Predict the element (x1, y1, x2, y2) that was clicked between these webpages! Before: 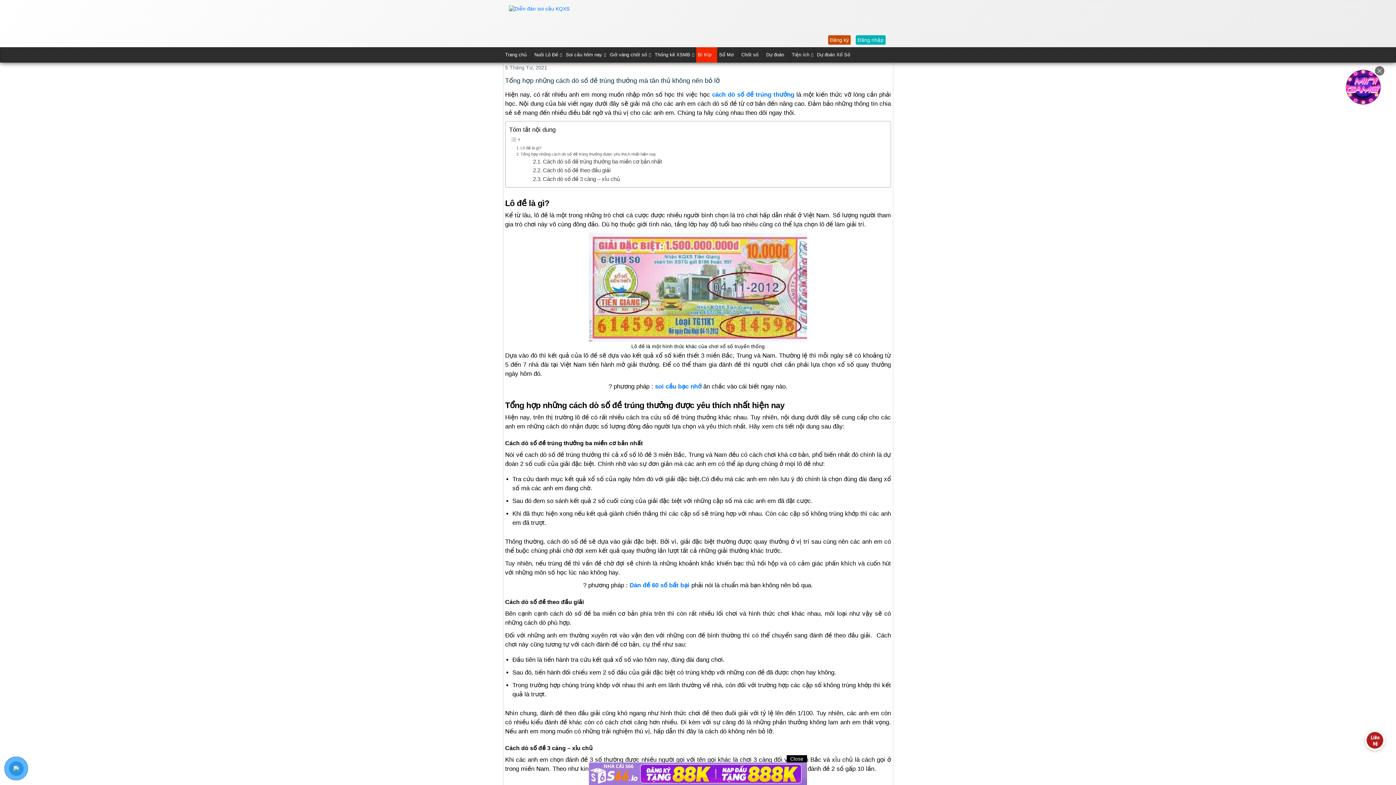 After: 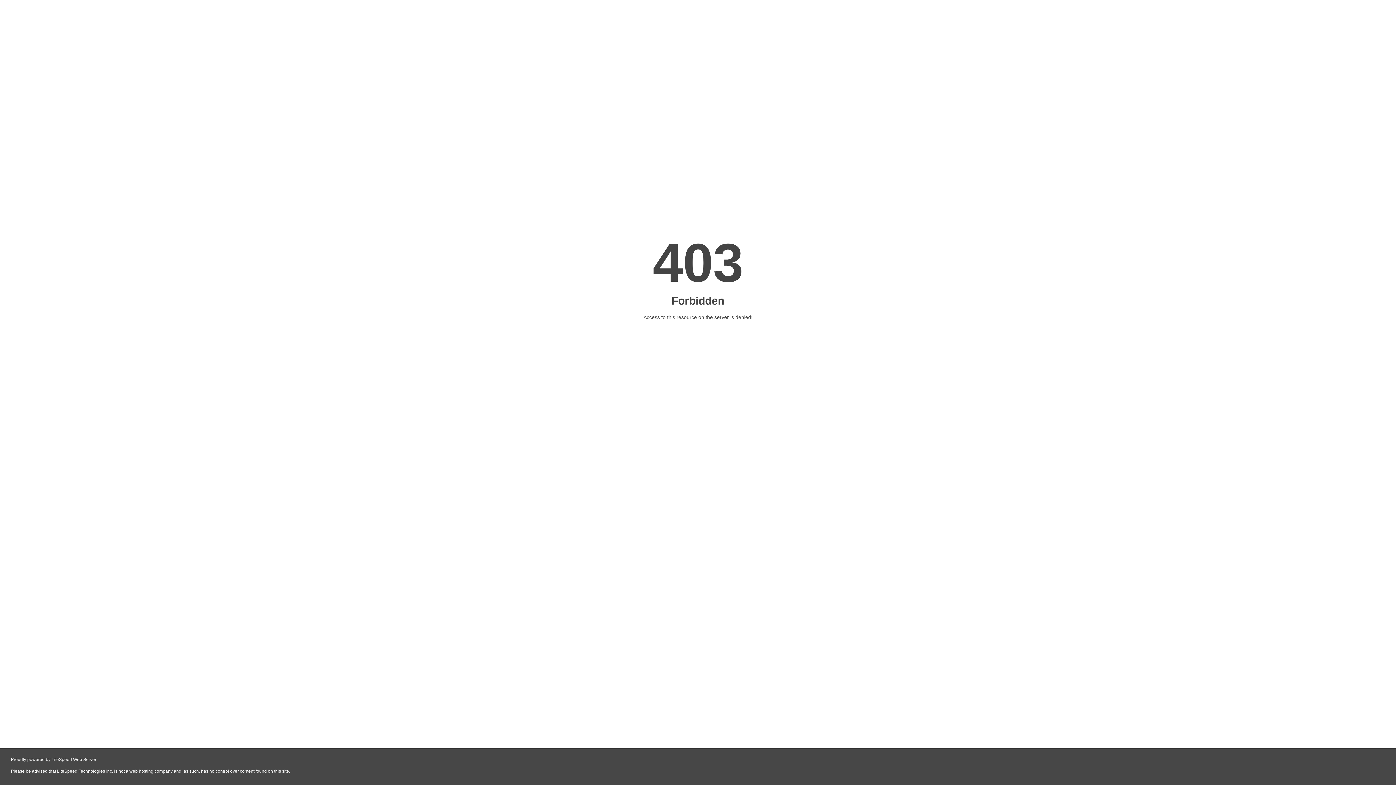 Action: bbox: (503, 0, 892, 17)